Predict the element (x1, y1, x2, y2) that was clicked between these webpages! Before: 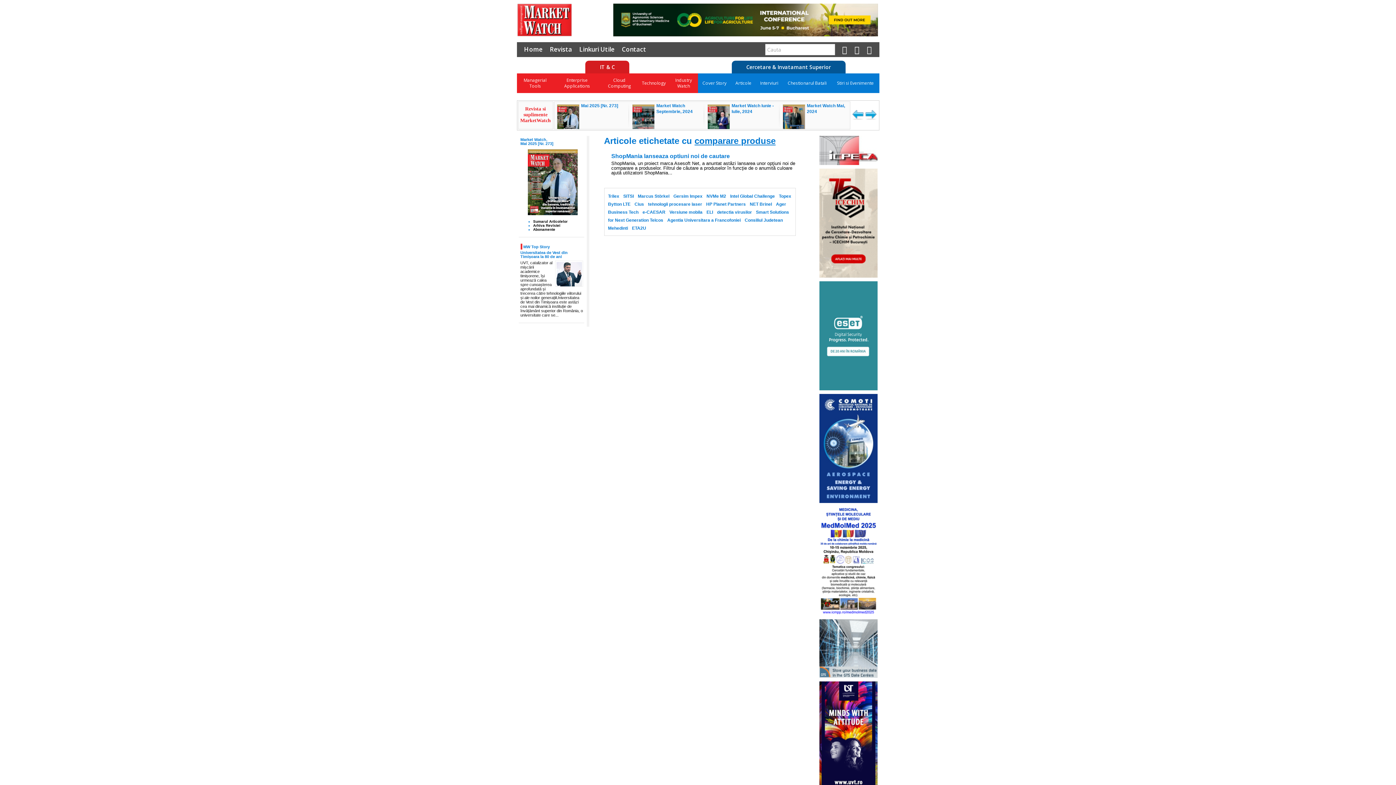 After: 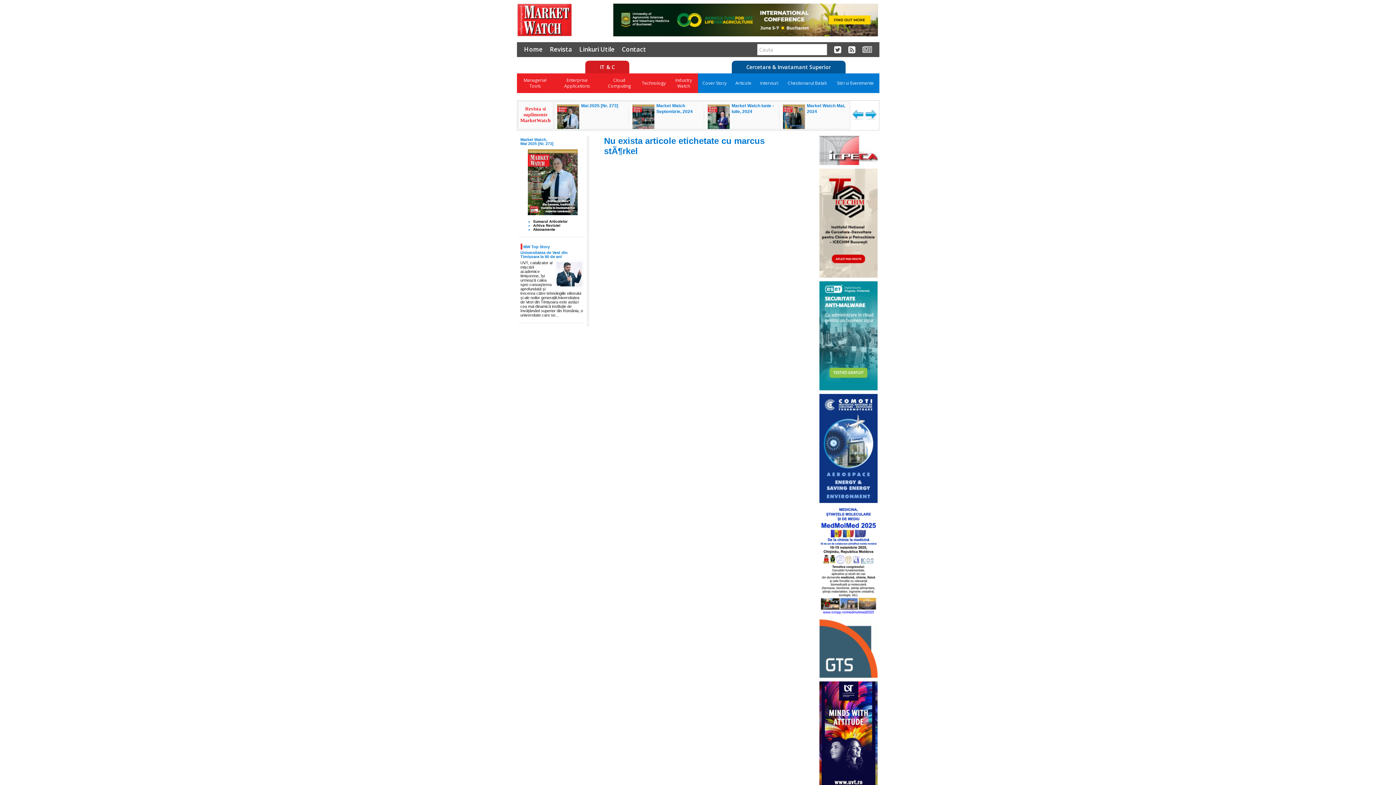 Action: bbox: (638, 193, 669, 198) label: Marcus Störkel